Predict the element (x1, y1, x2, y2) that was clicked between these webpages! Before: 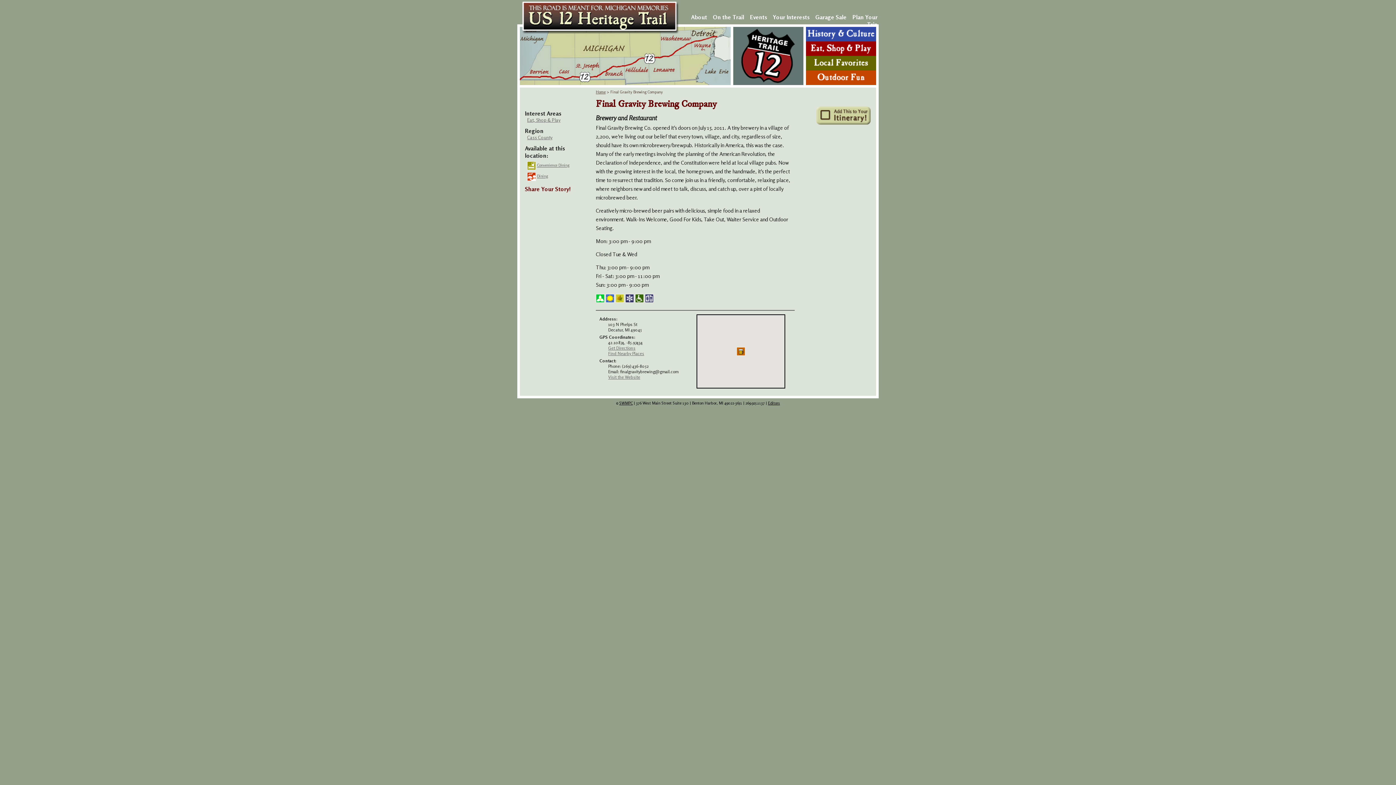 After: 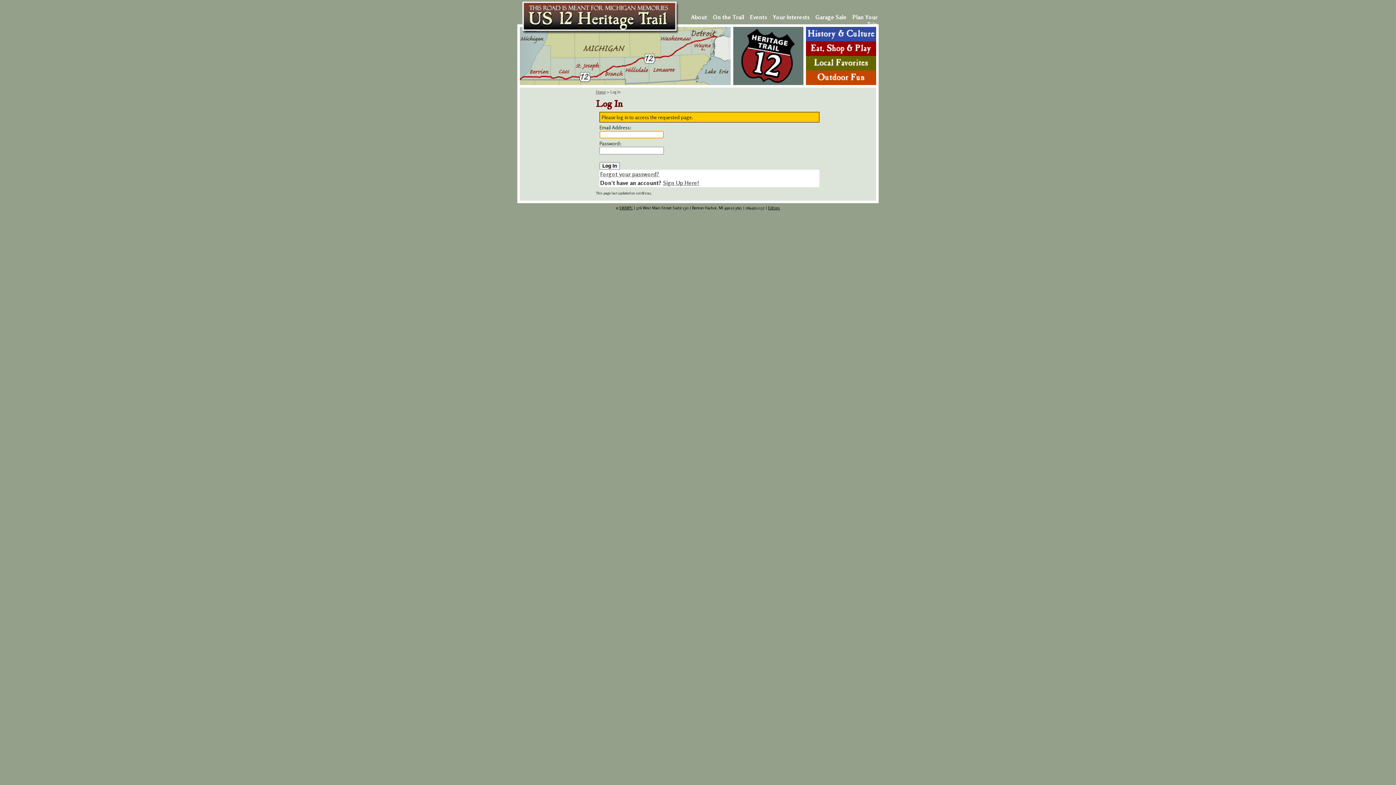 Action: label: Editors bbox: (768, 400, 780, 405)